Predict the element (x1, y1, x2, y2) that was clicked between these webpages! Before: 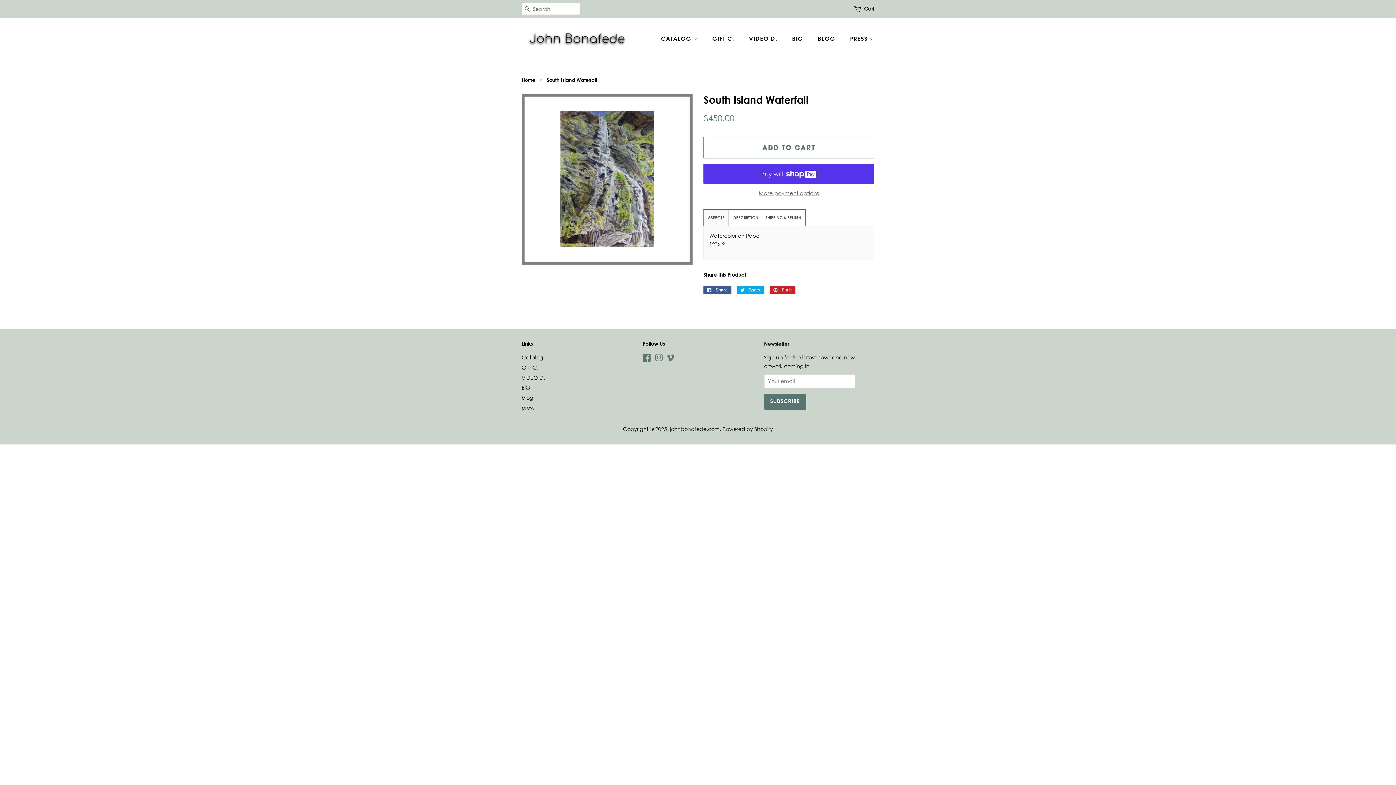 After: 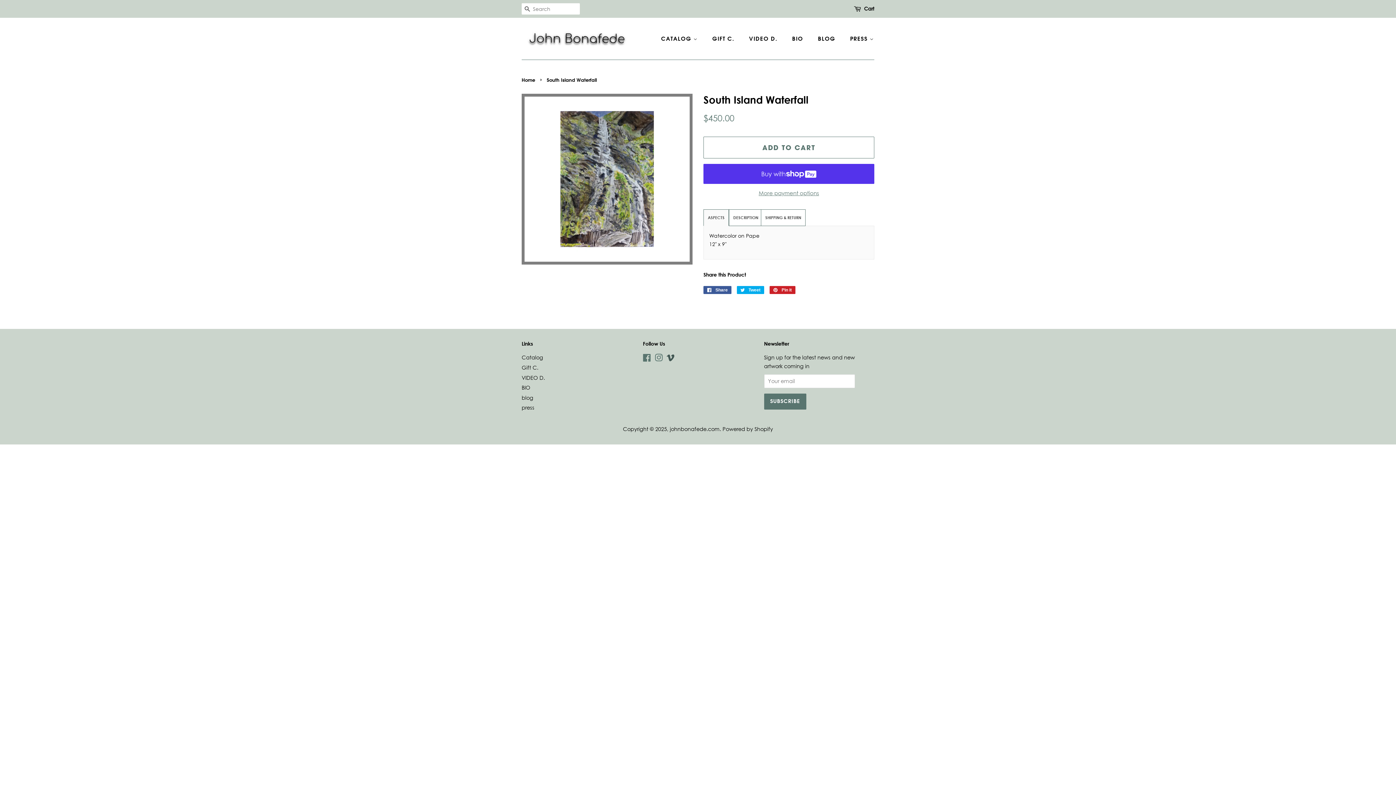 Action: label: Vimeo bbox: (666, 356, 674, 362)